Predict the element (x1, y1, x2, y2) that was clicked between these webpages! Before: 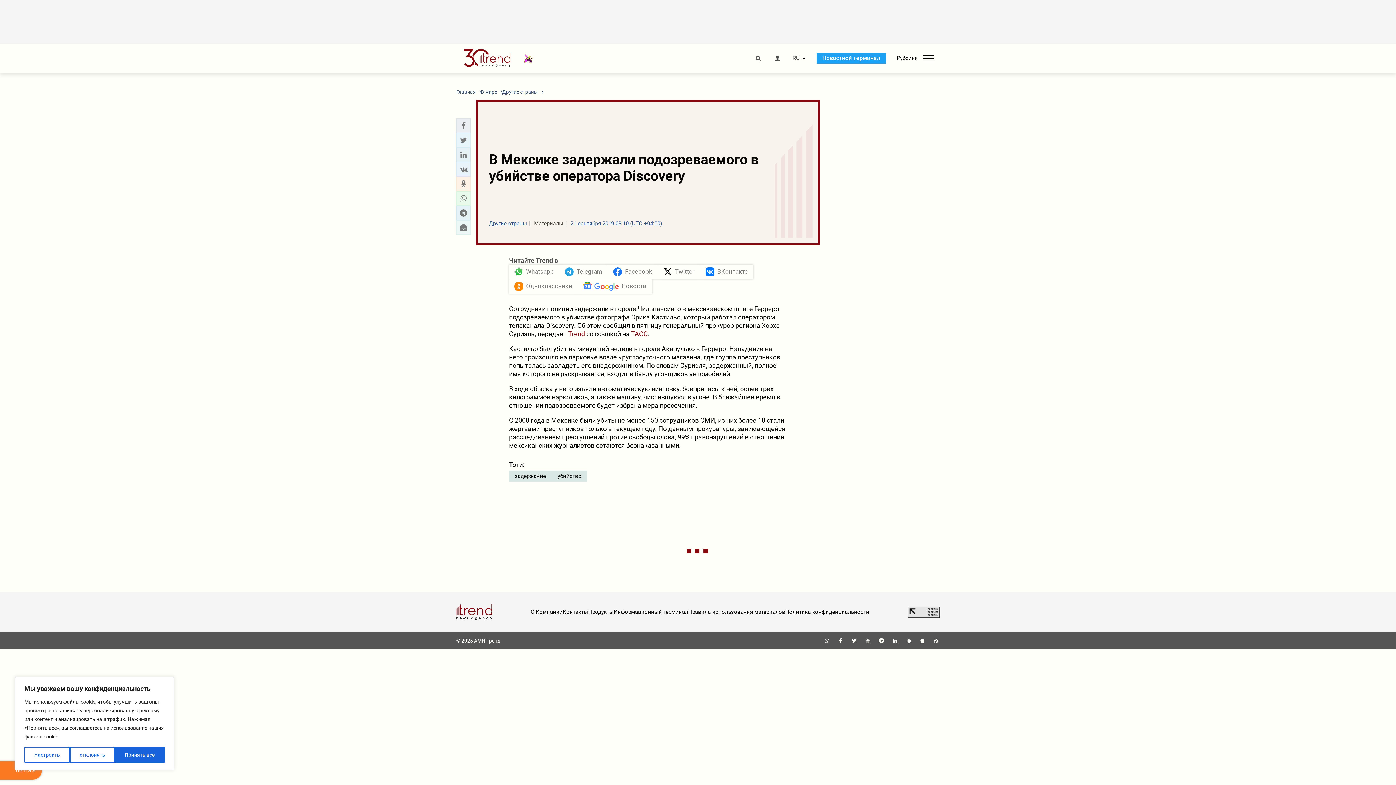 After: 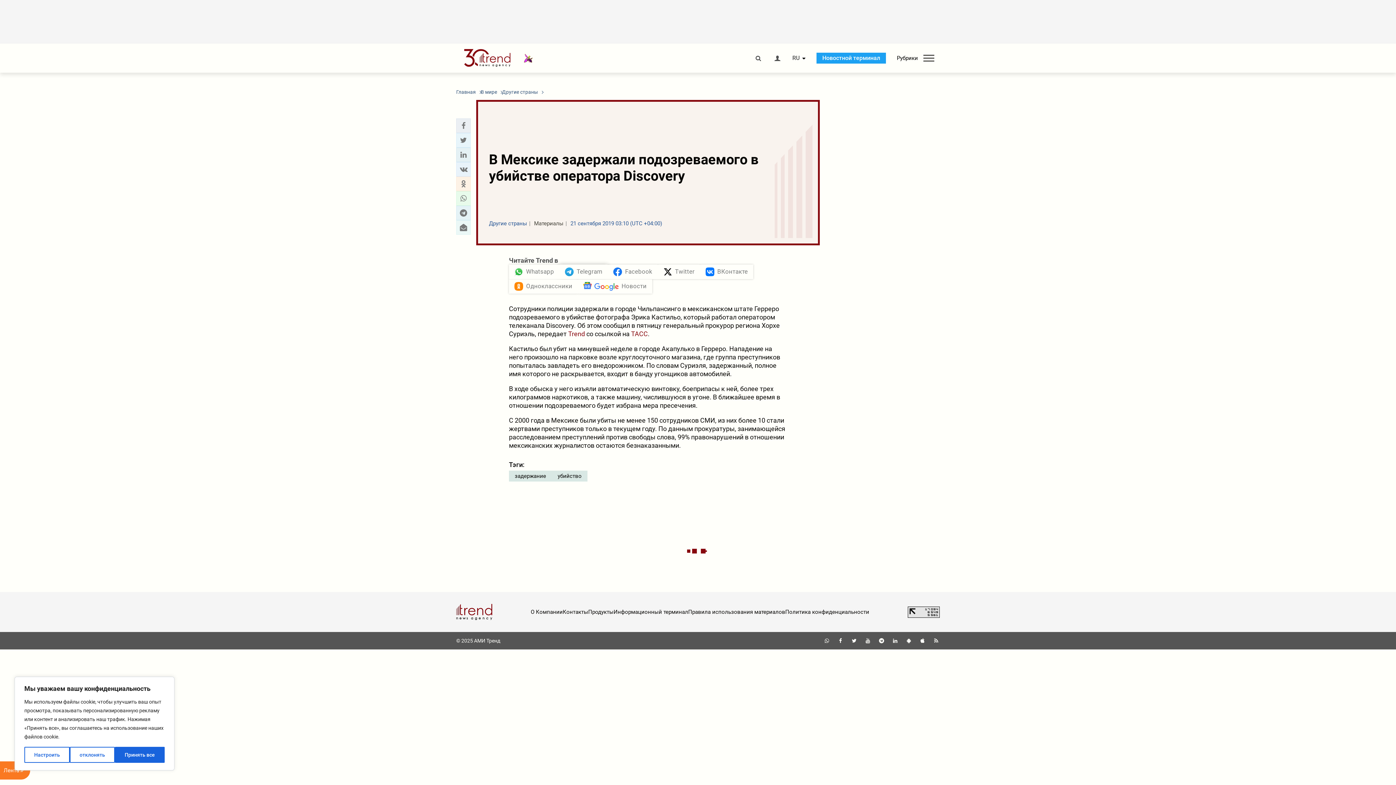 Action: label: Telegram bbox: (559, 264, 608, 279)